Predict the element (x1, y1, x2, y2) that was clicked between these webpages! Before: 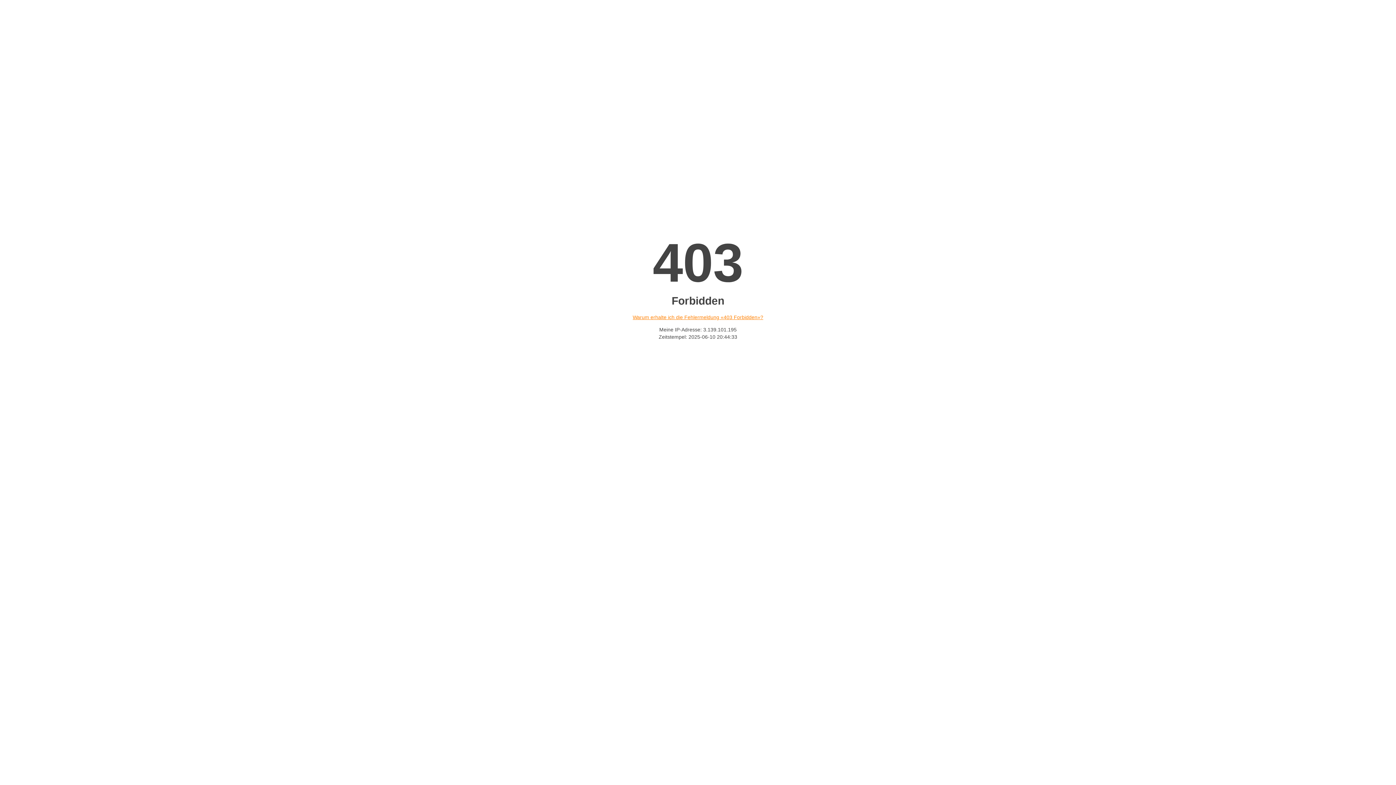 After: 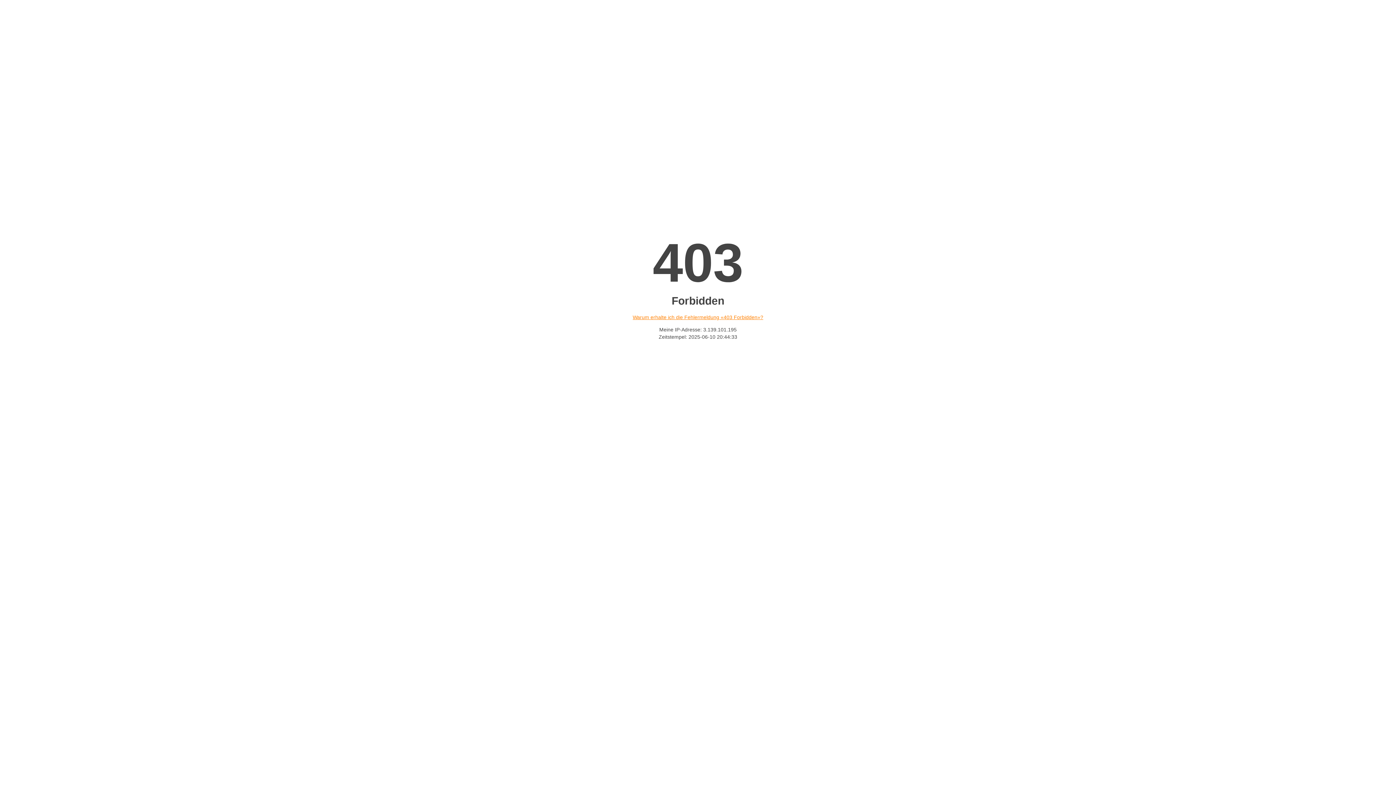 Action: bbox: (632, 314, 763, 320) label: Warum erhalte ich die Fehlermeldung «403 Forbidden»?